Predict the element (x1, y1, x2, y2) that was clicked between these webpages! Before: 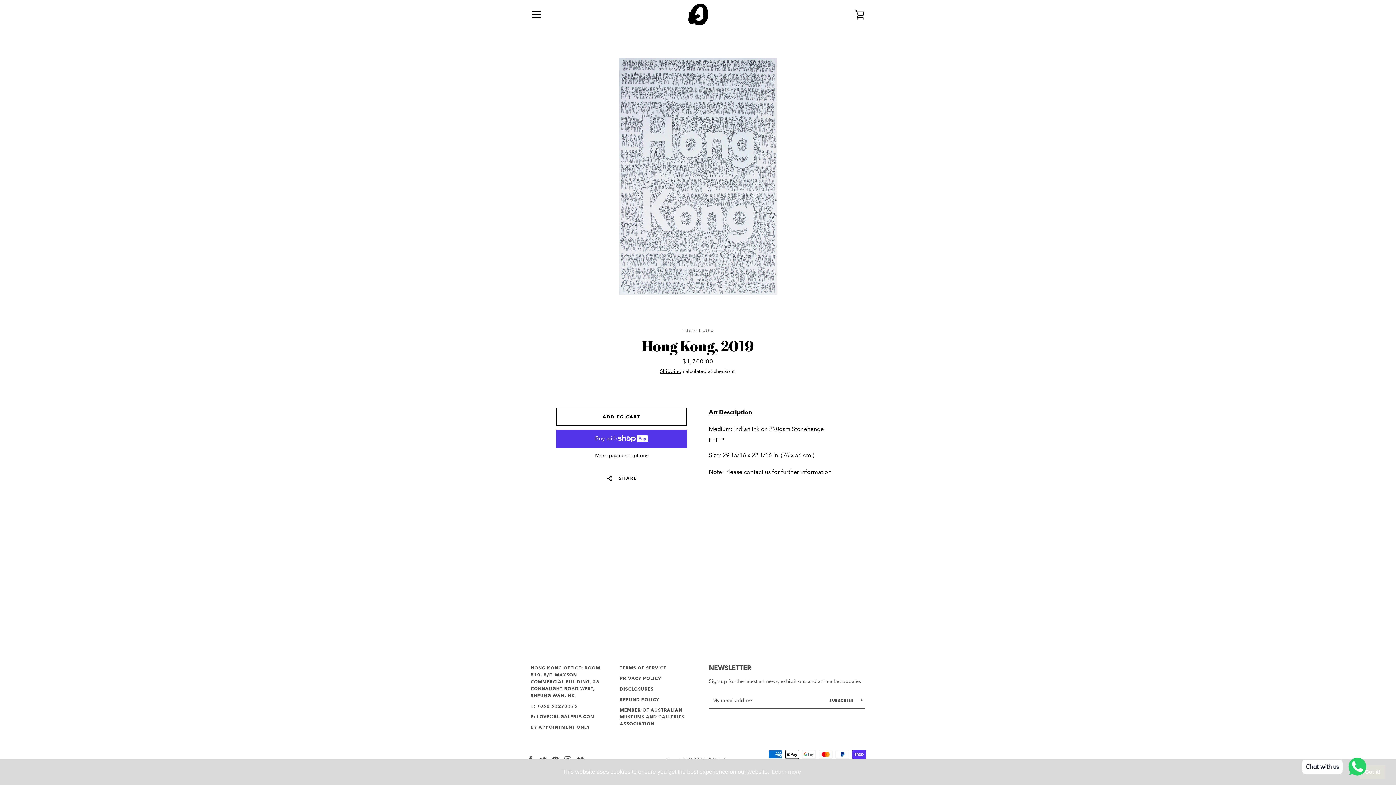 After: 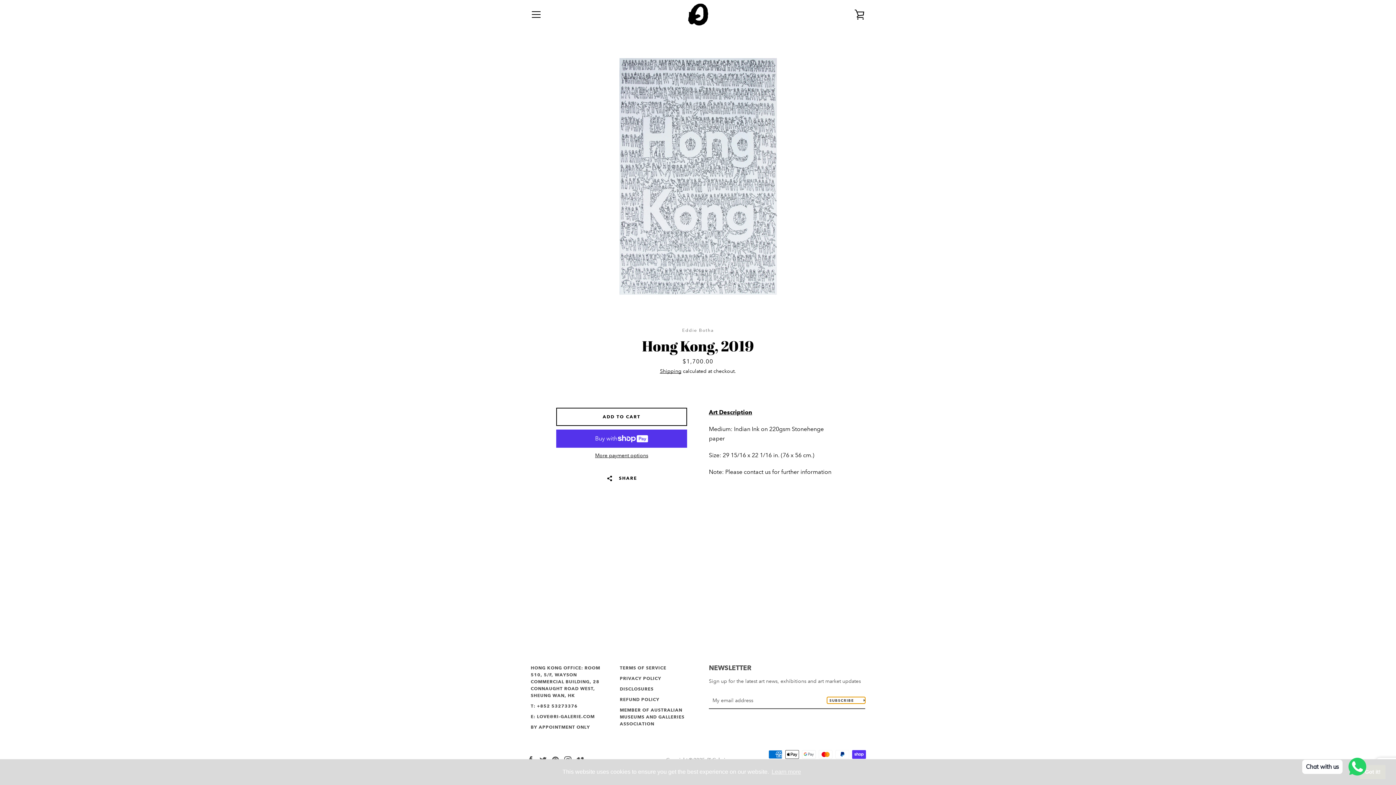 Action: label: SUBSCRIBE  bbox: (827, 697, 865, 704)